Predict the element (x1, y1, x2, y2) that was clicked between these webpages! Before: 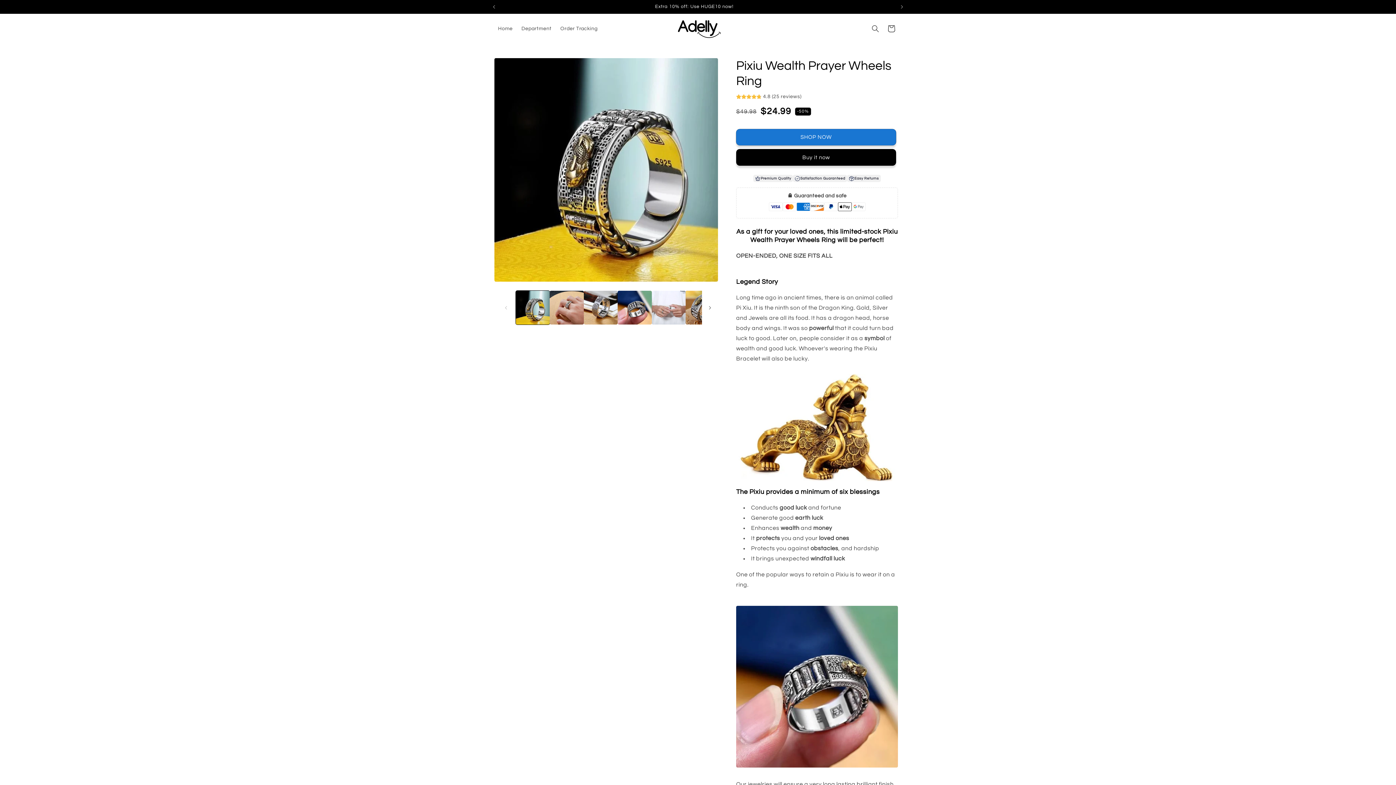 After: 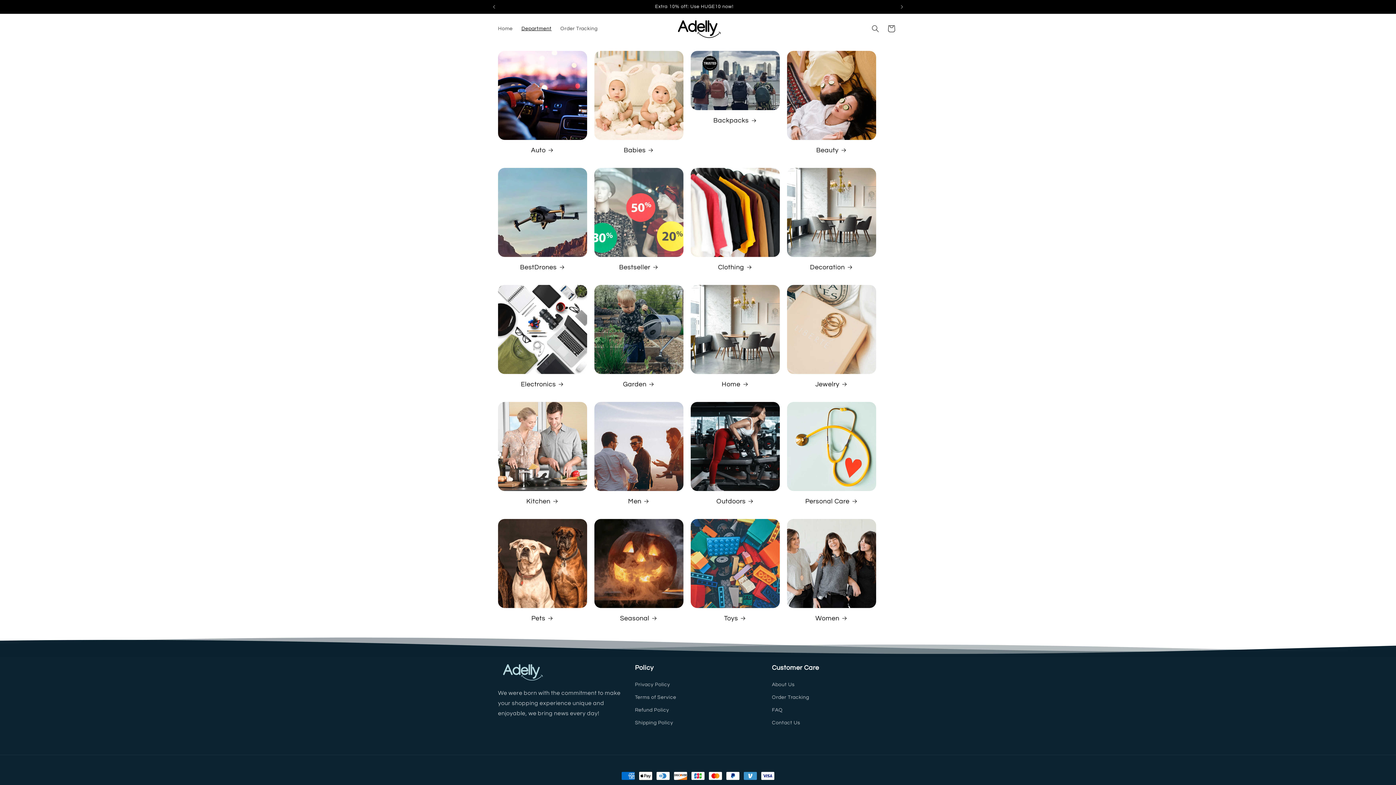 Action: bbox: (517, 21, 556, 36) label: Department